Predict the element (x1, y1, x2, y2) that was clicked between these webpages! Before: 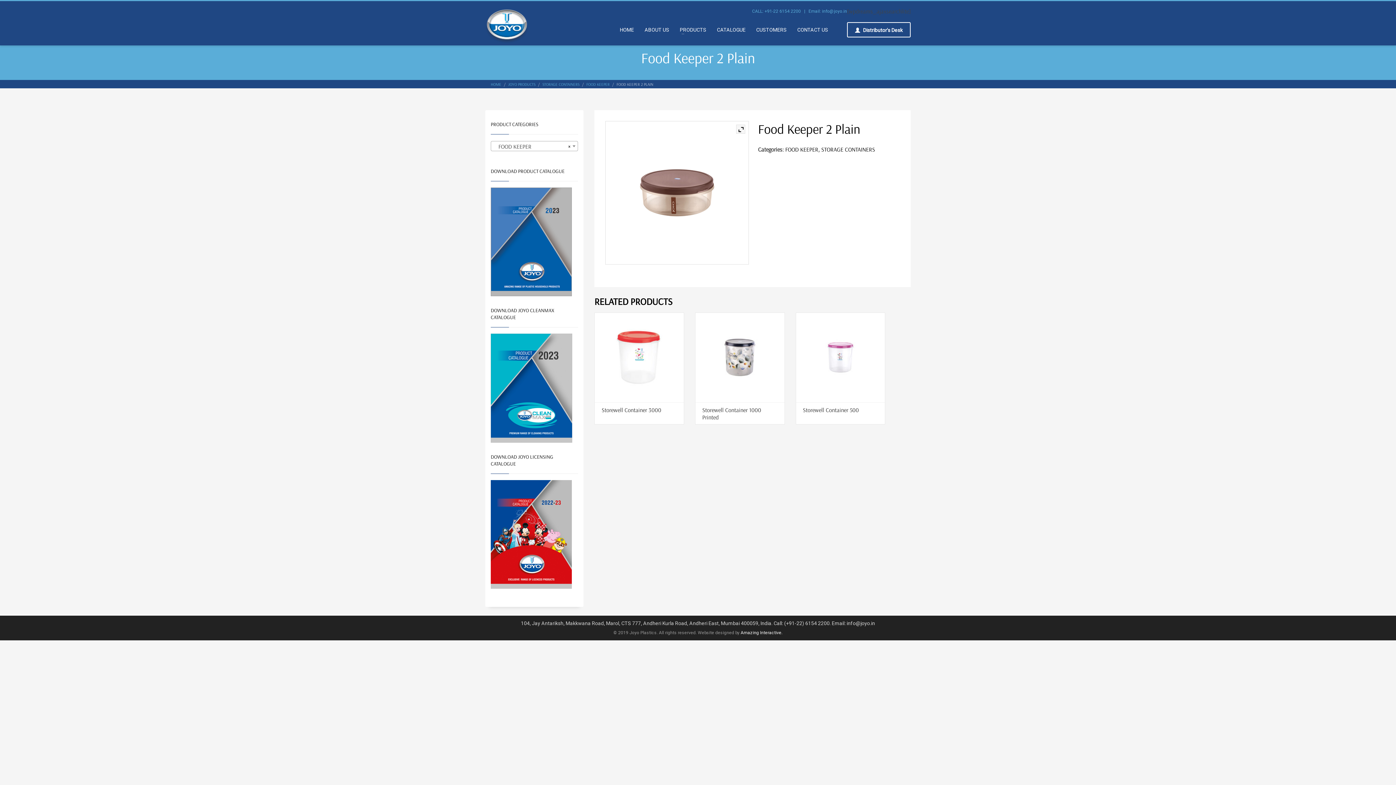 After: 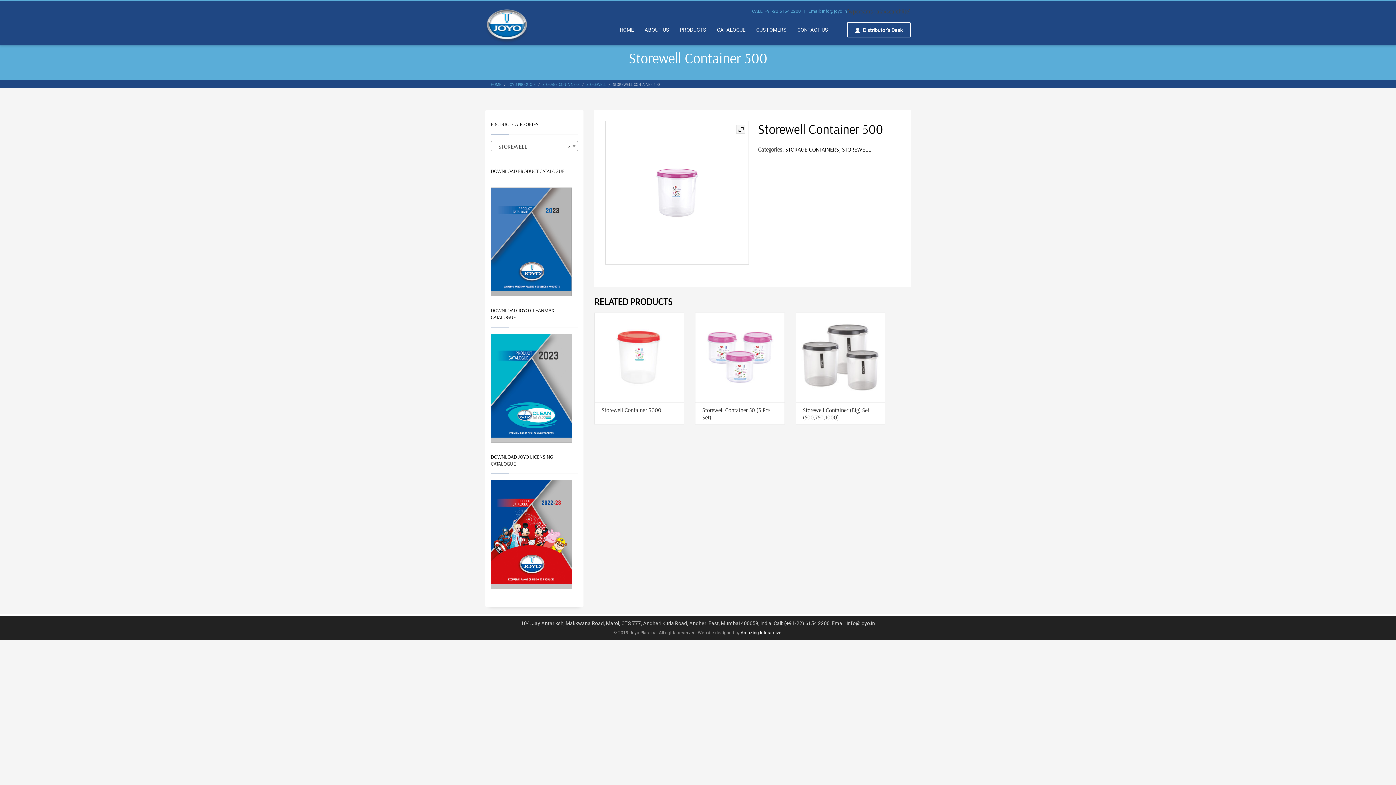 Action: label: Storewell Container 500 bbox: (795, 312, 885, 424)